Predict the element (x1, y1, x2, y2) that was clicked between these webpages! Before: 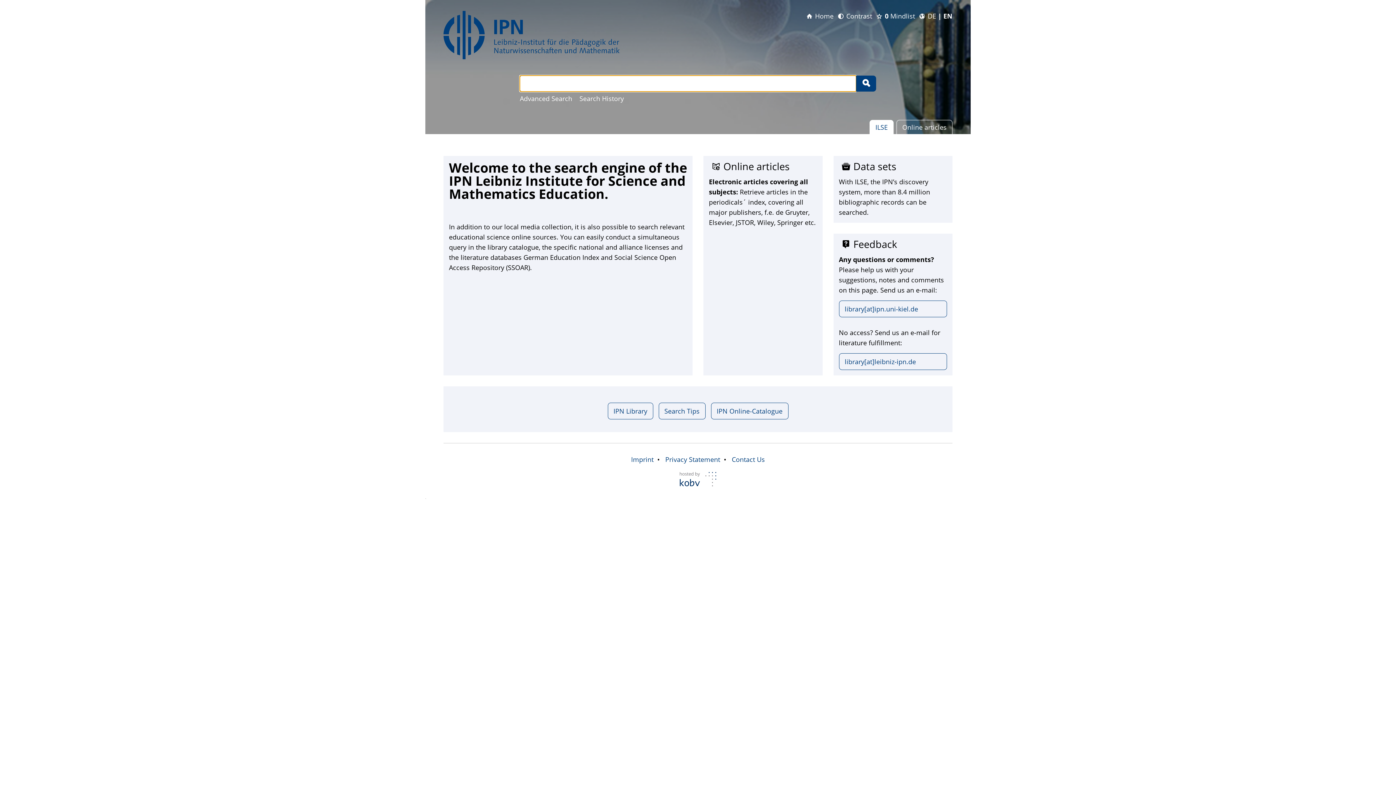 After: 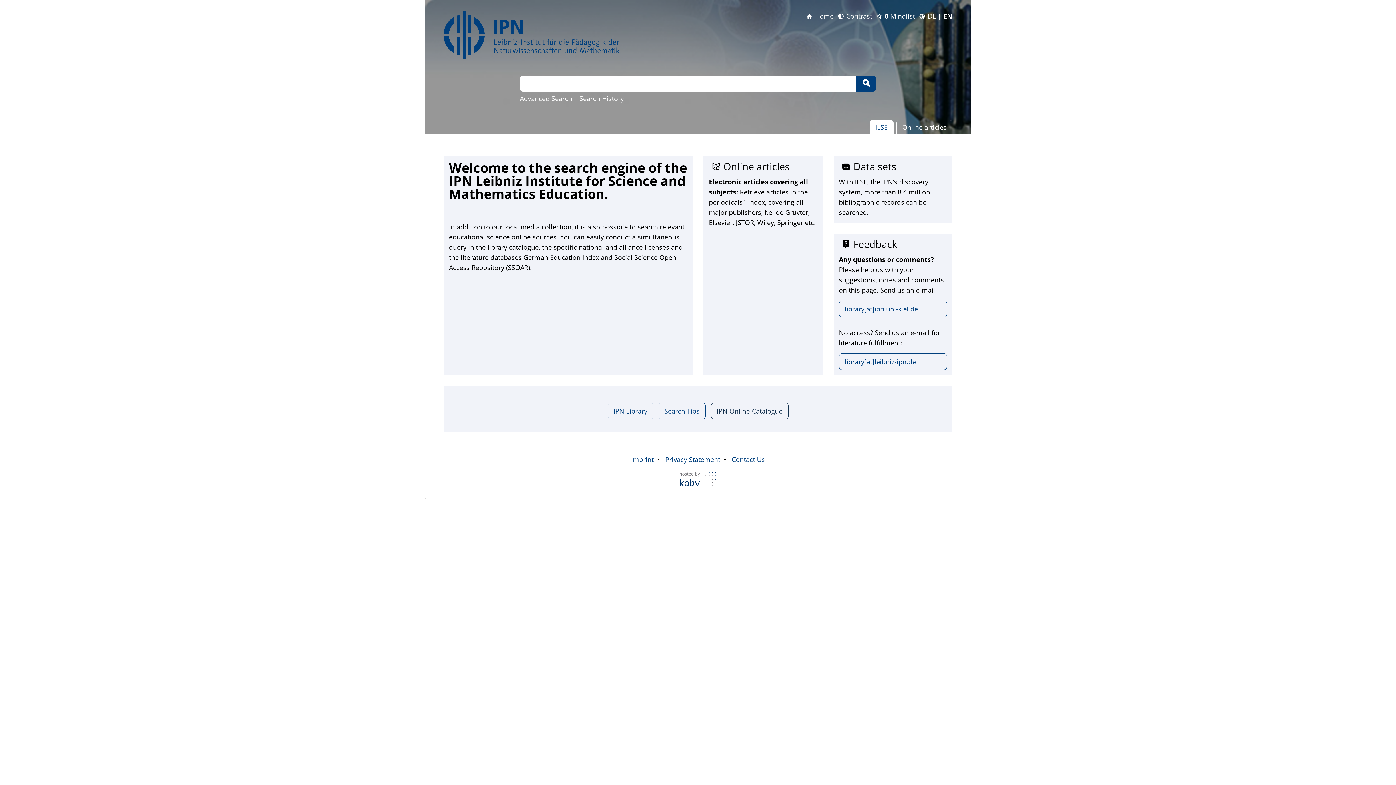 Action: label: IPN Online-Catalogue bbox: (711, 402, 788, 419)